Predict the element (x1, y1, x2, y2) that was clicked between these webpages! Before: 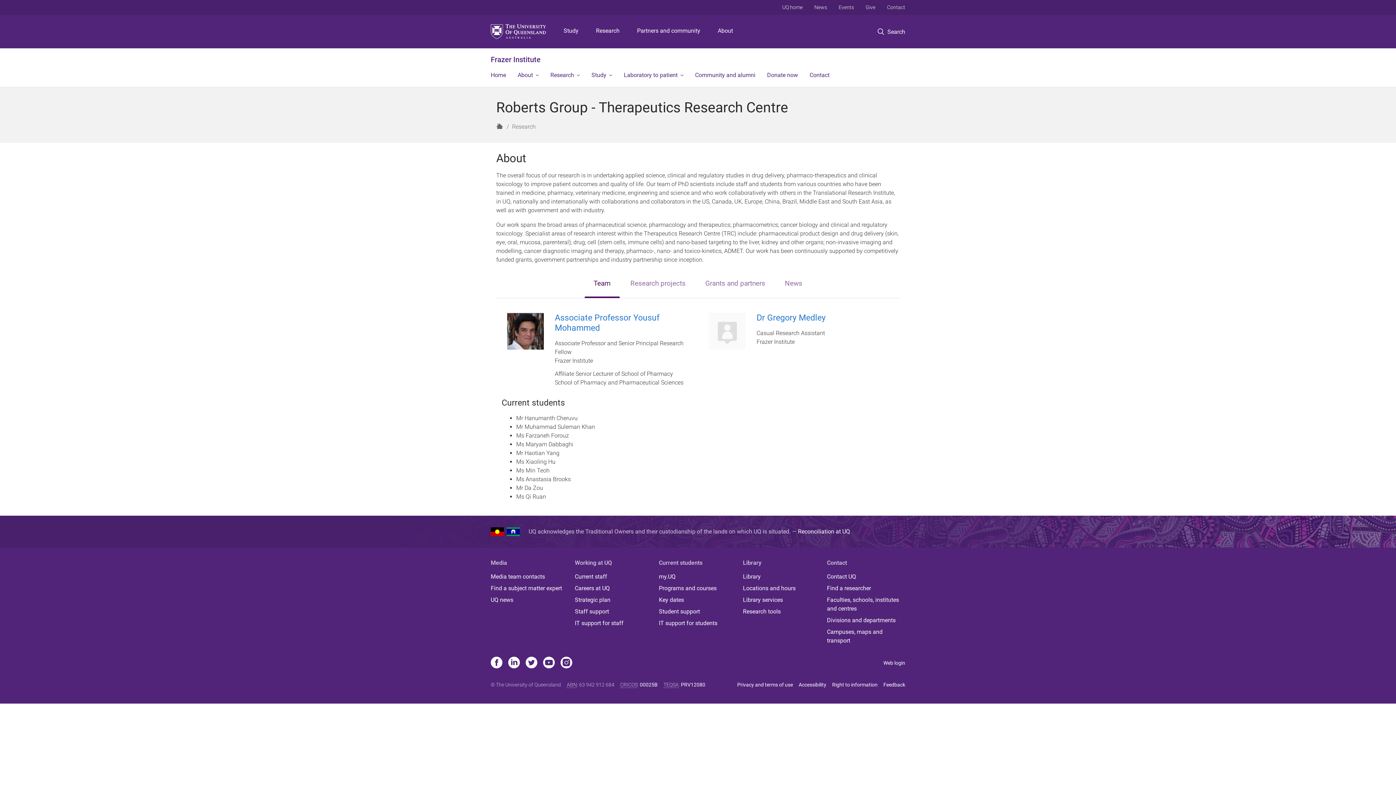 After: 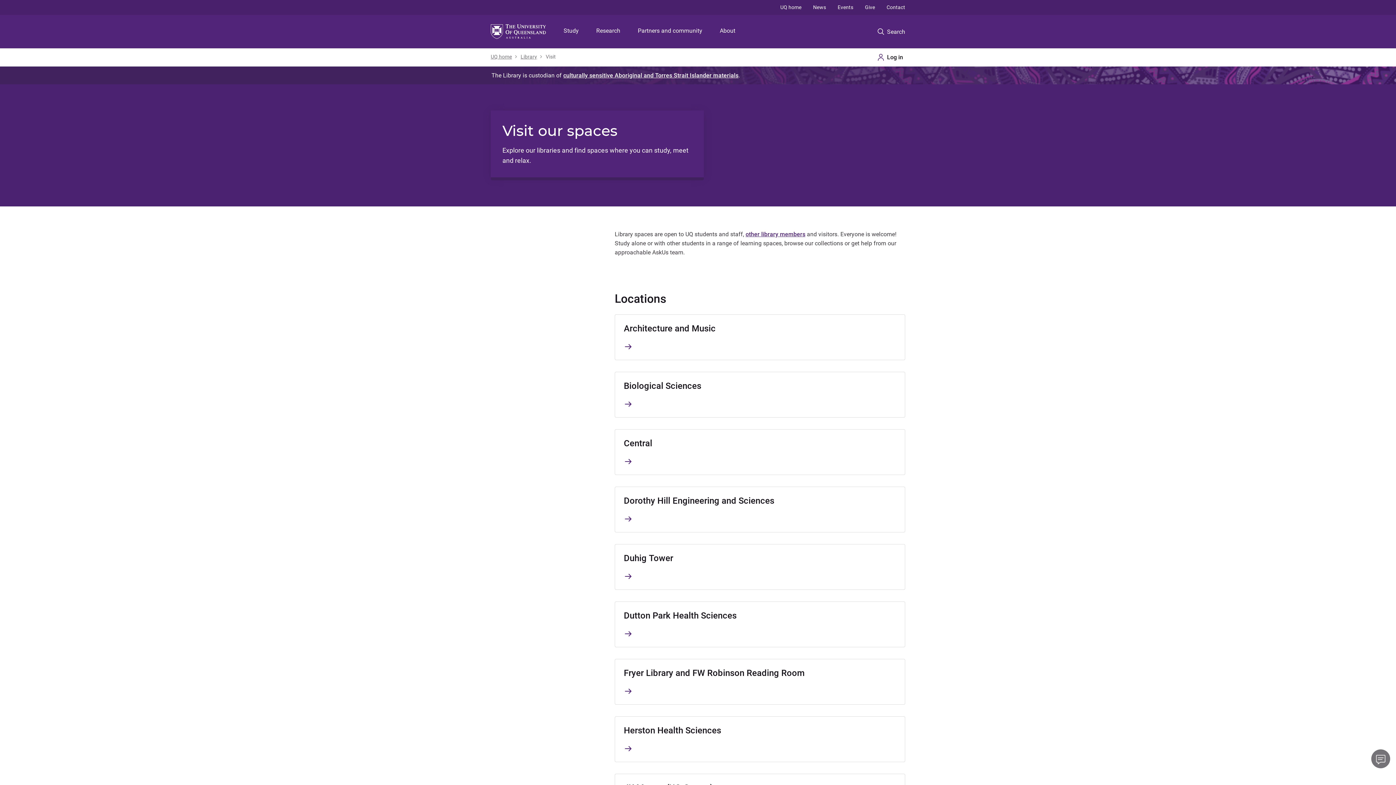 Action: label: Locations and hours bbox: (743, 584, 821, 593)